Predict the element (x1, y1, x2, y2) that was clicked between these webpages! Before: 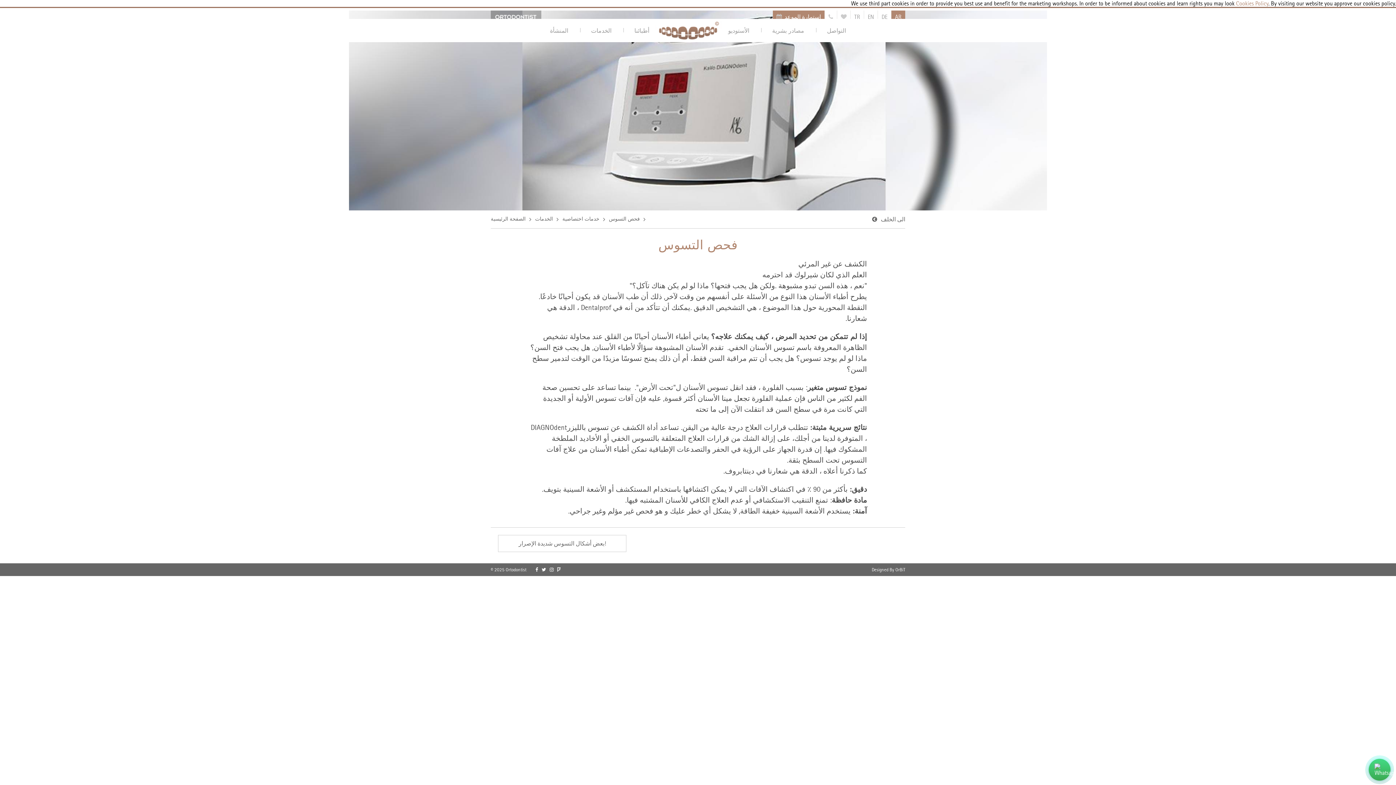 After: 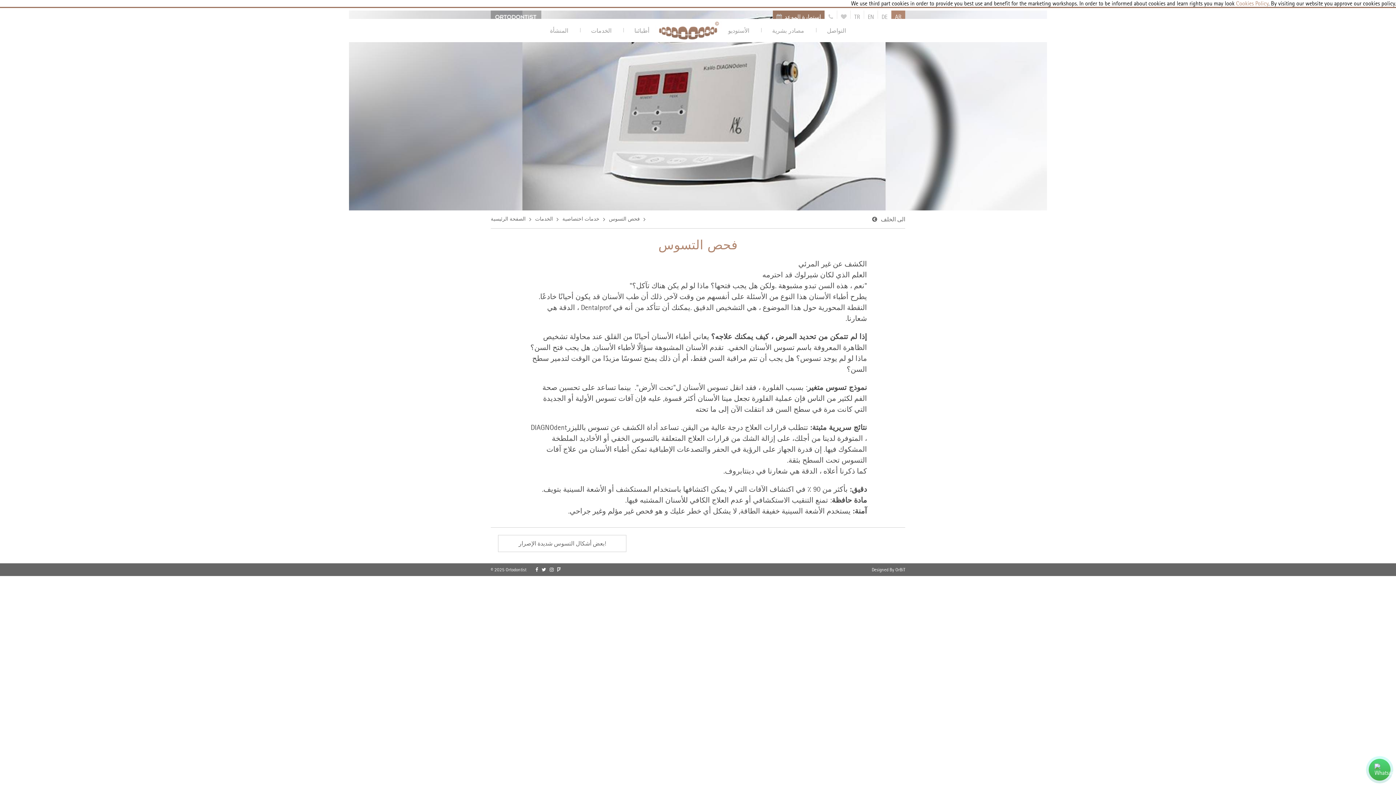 Action: bbox: (555, 567, 562, 572)